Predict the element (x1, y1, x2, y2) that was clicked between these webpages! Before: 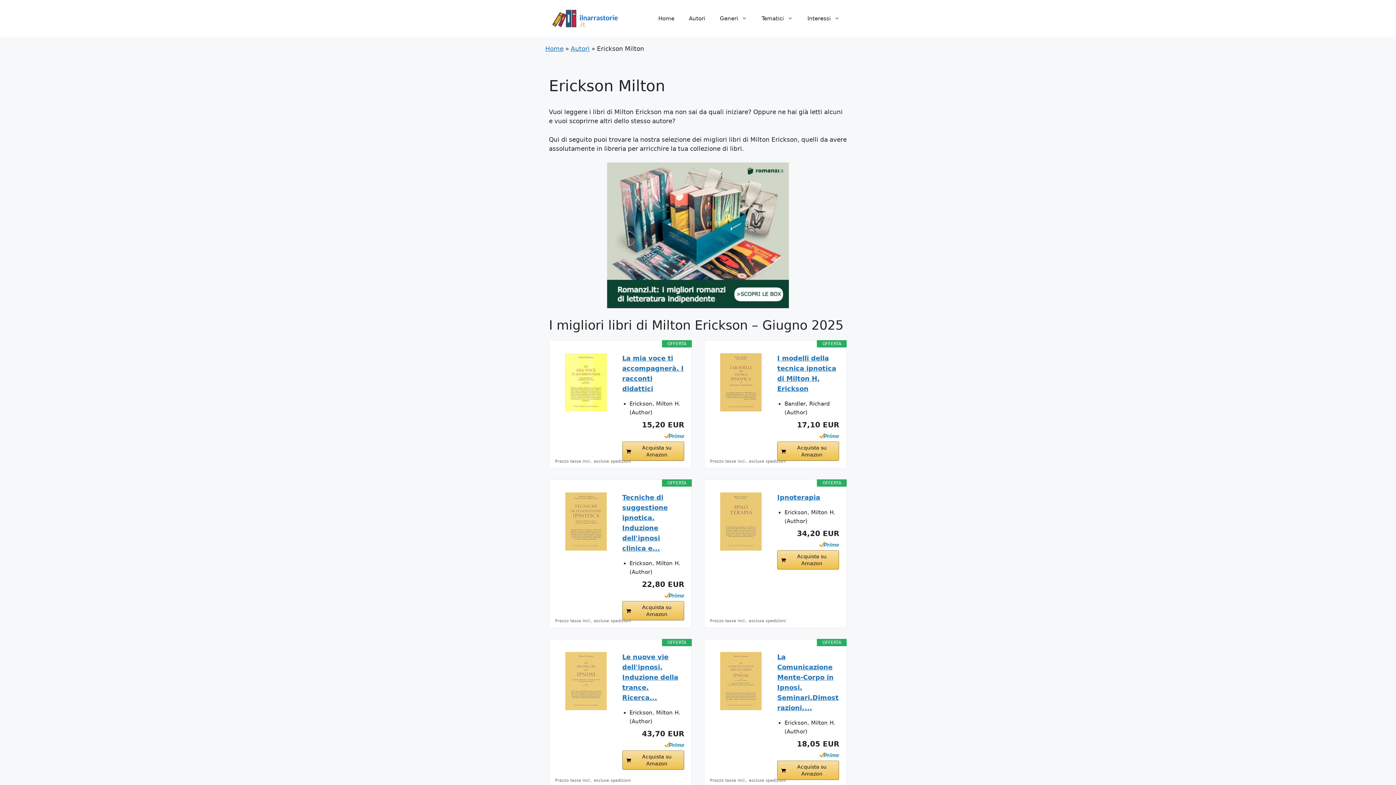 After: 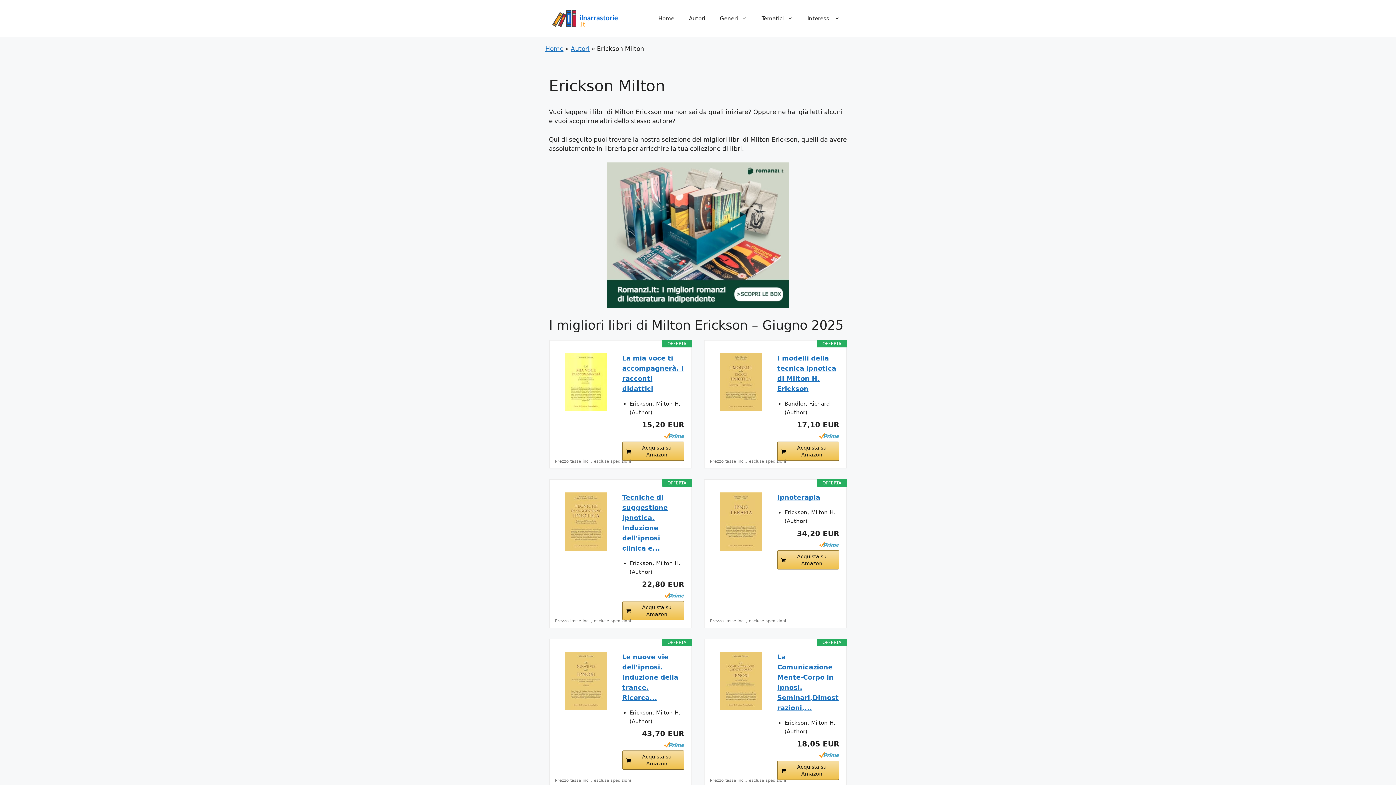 Action: bbox: (712, 652, 770, 710)